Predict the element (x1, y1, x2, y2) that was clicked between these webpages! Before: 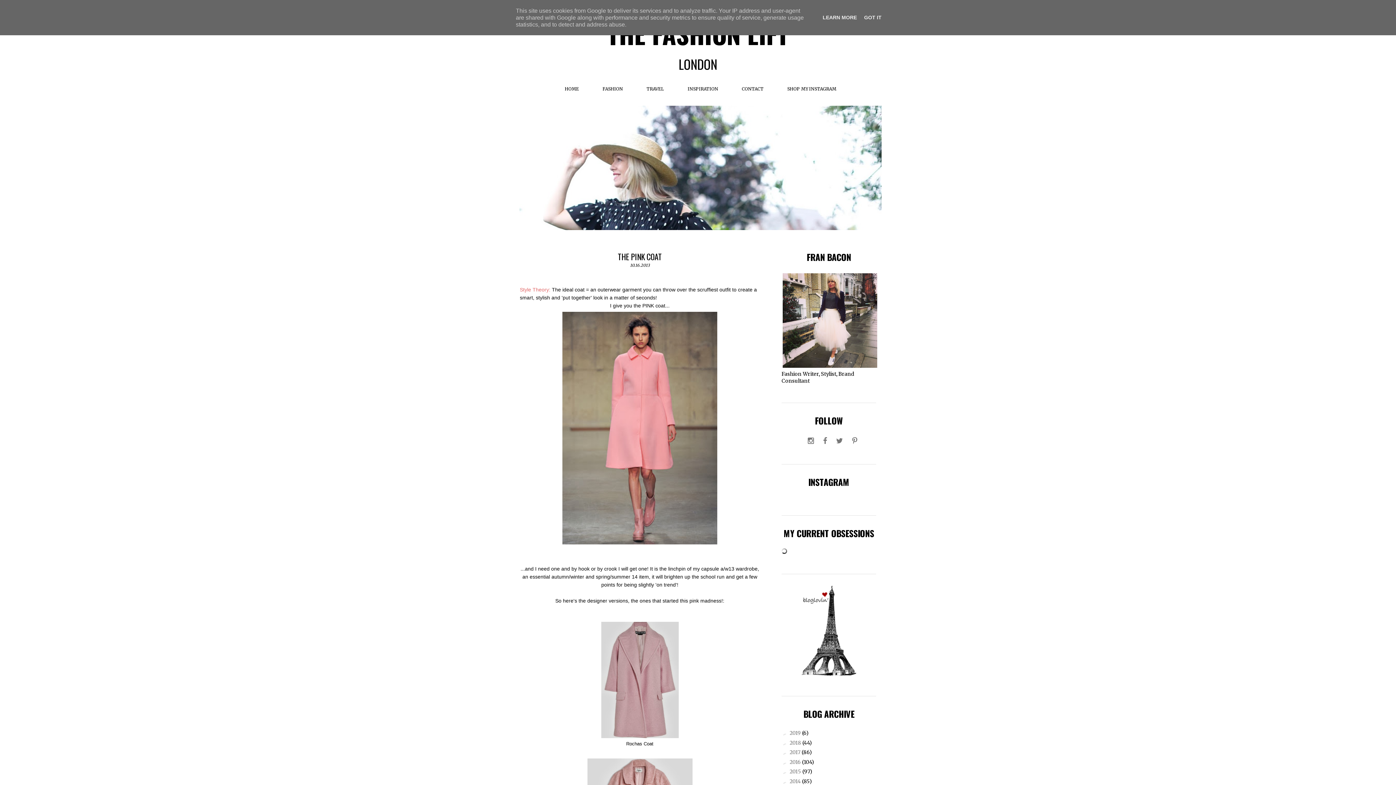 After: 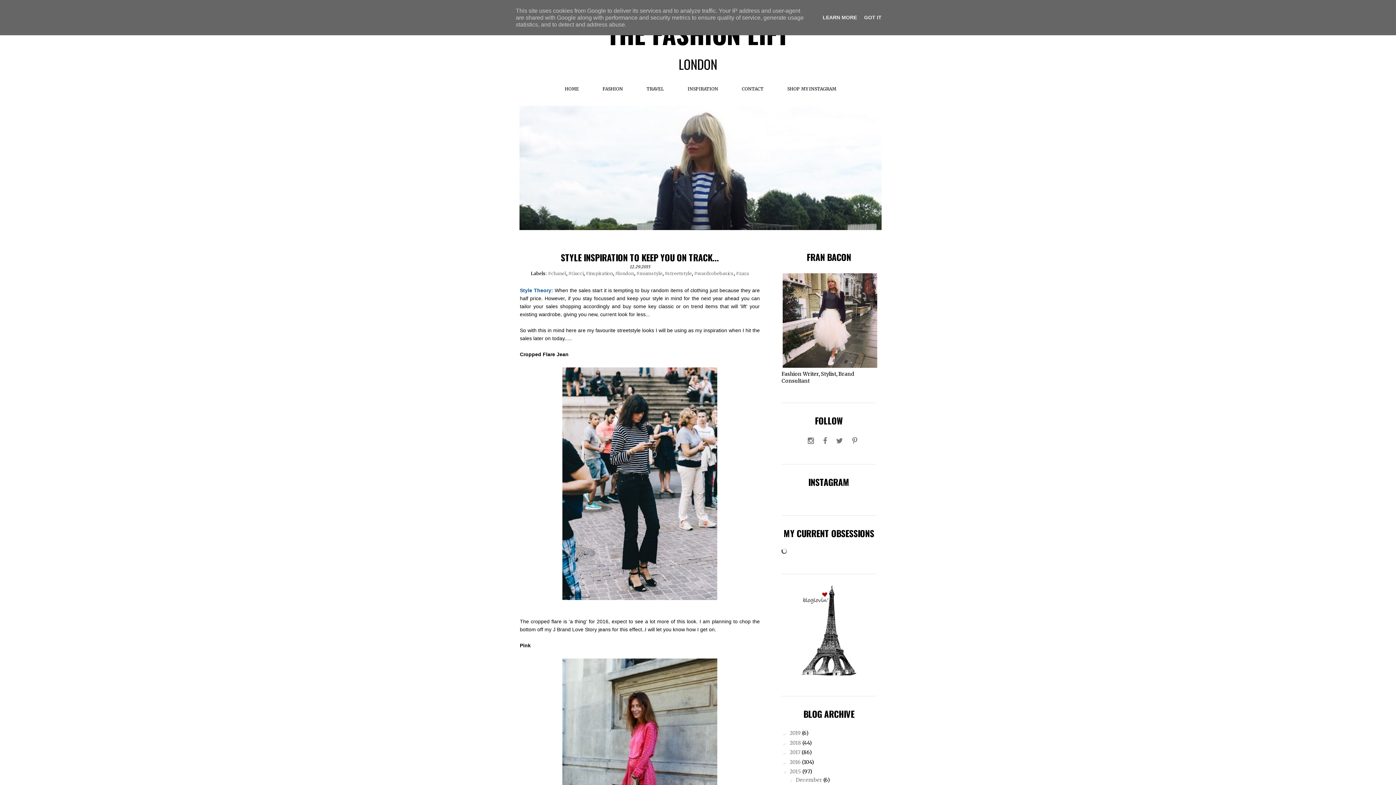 Action: label: 2015  bbox: (789, 768, 802, 775)